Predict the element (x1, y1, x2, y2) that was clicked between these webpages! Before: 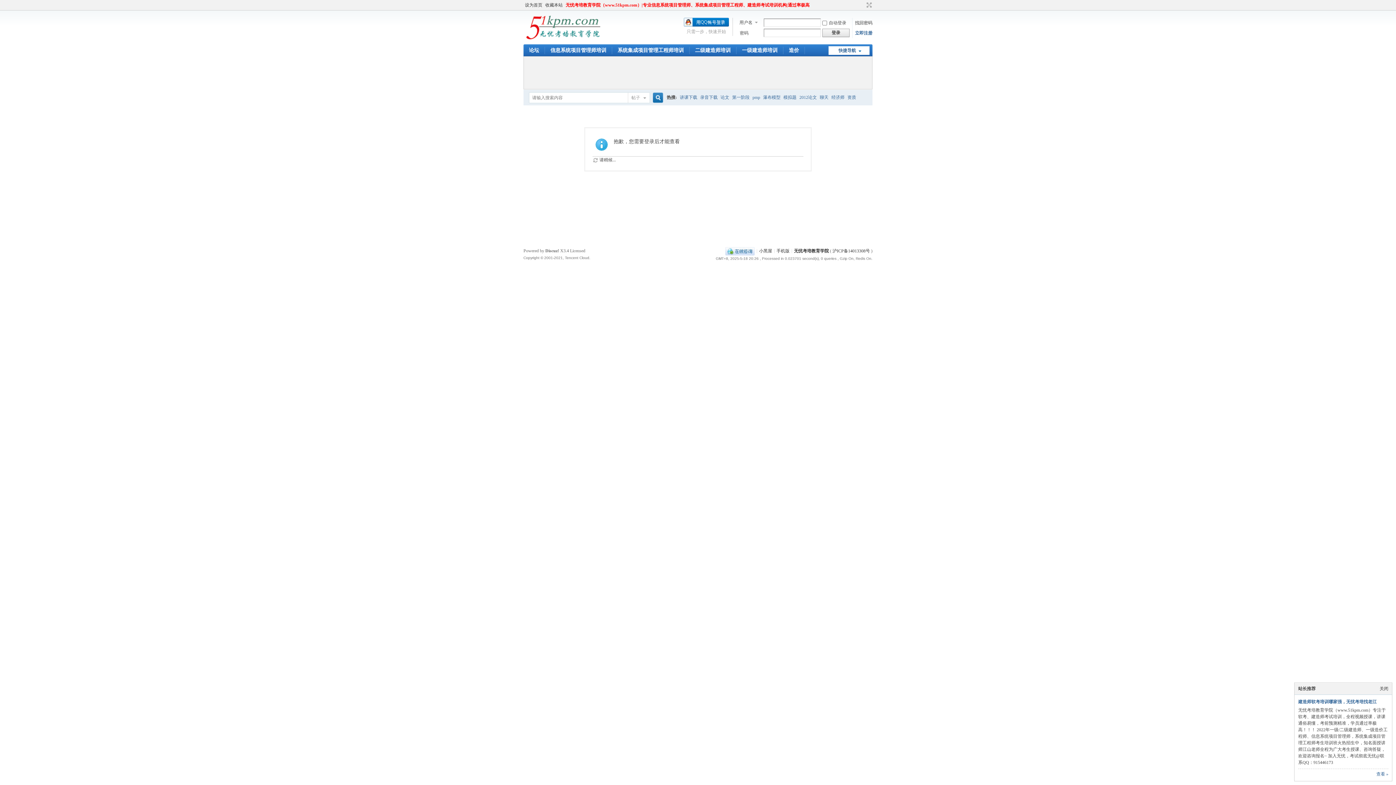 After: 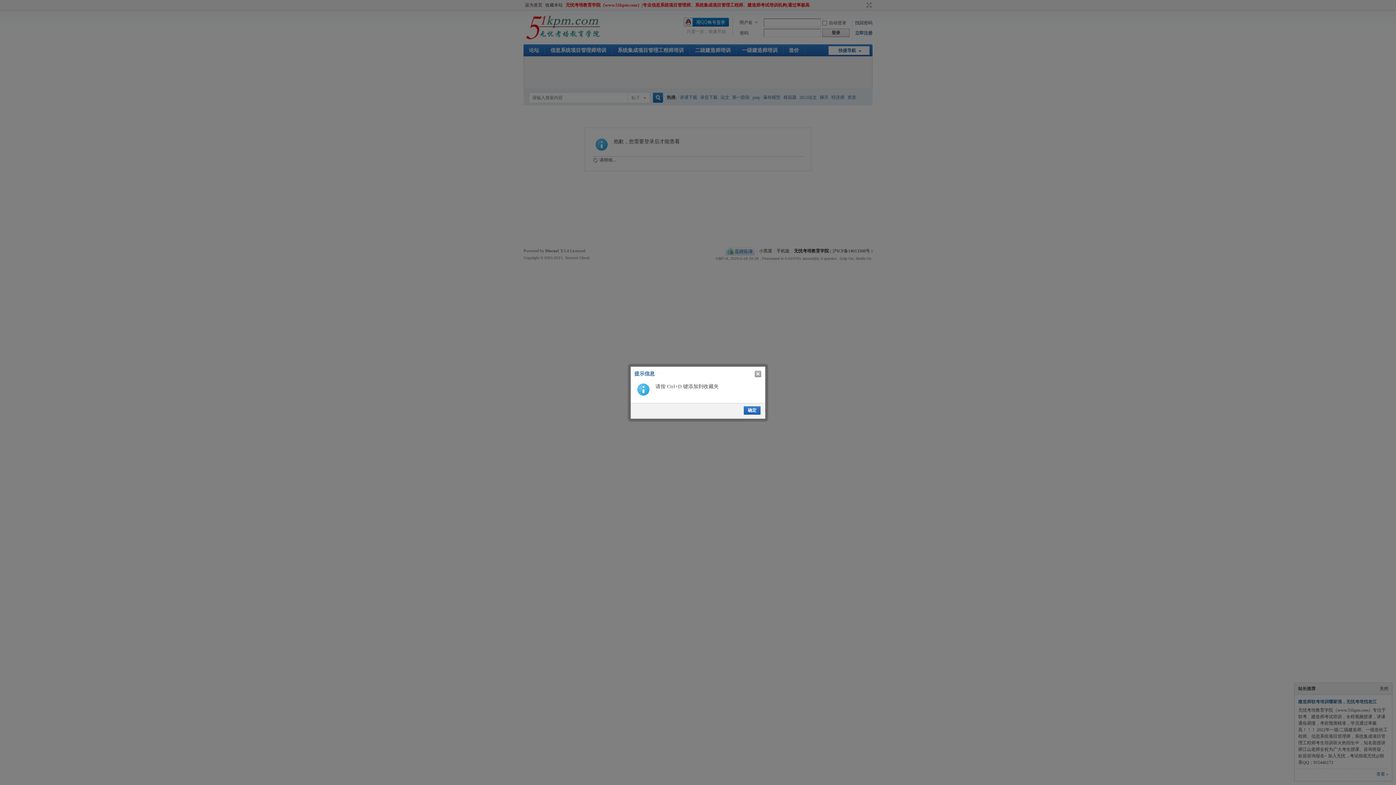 Action: label: 收藏本站 bbox: (544, 0, 564, 10)